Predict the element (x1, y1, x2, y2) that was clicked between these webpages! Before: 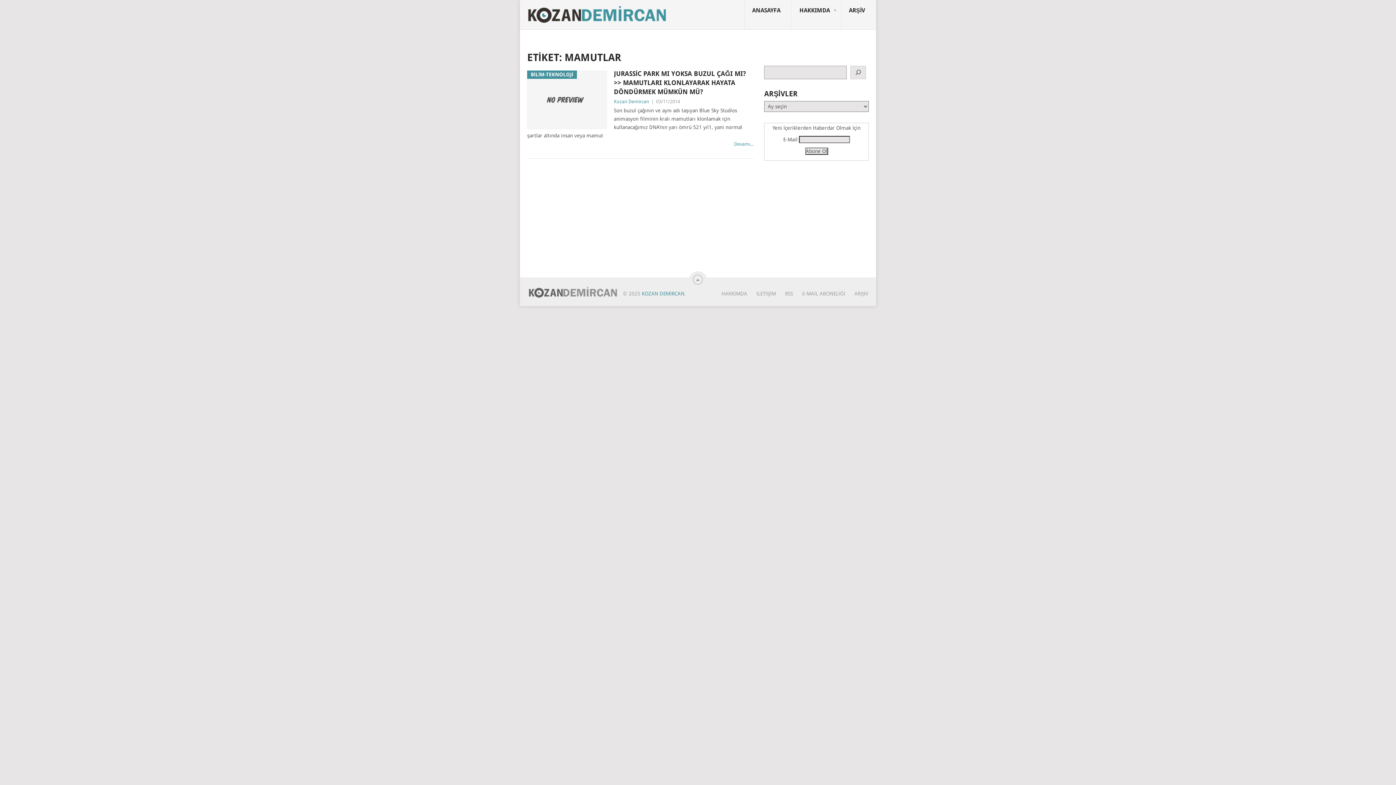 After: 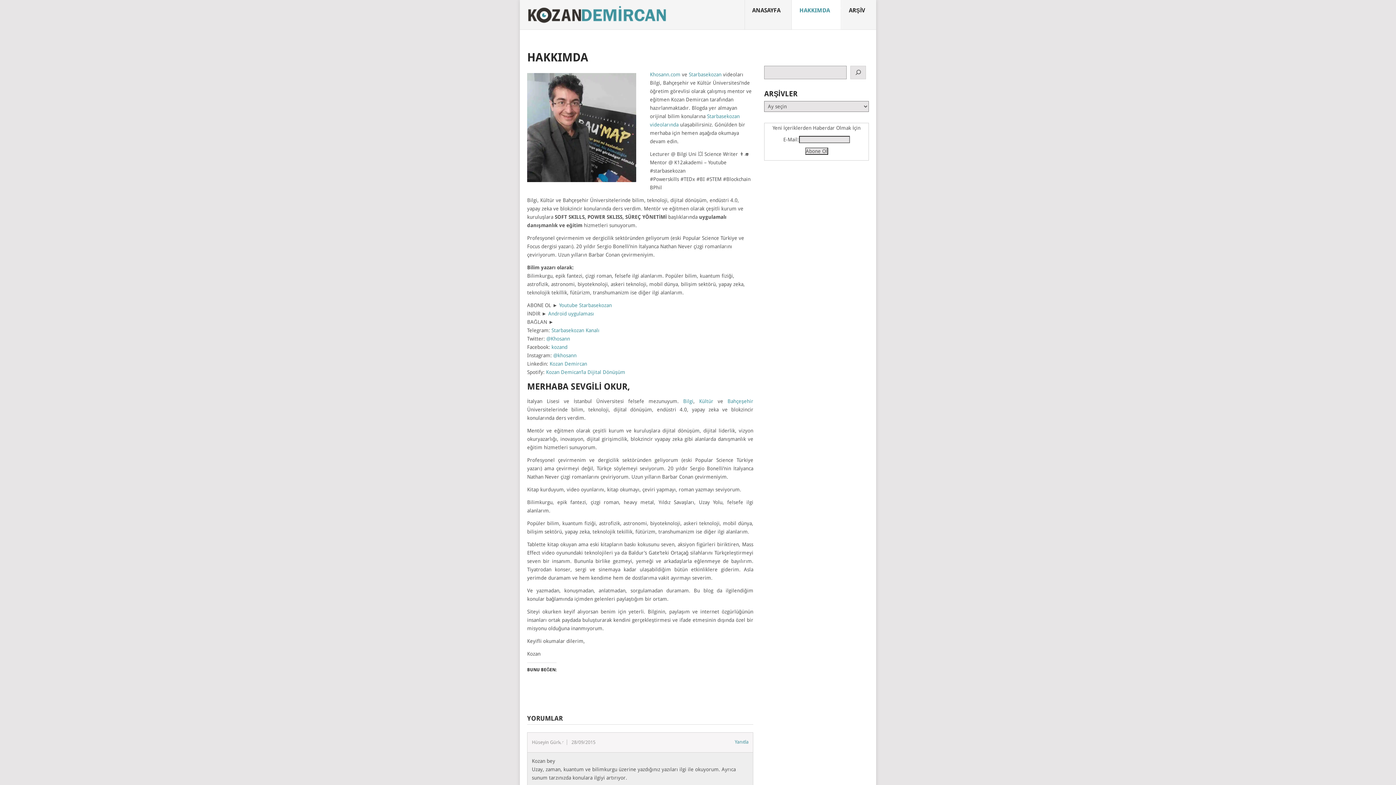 Action: label: HAKKIMDA
 bbox: (792, 0, 841, 29)